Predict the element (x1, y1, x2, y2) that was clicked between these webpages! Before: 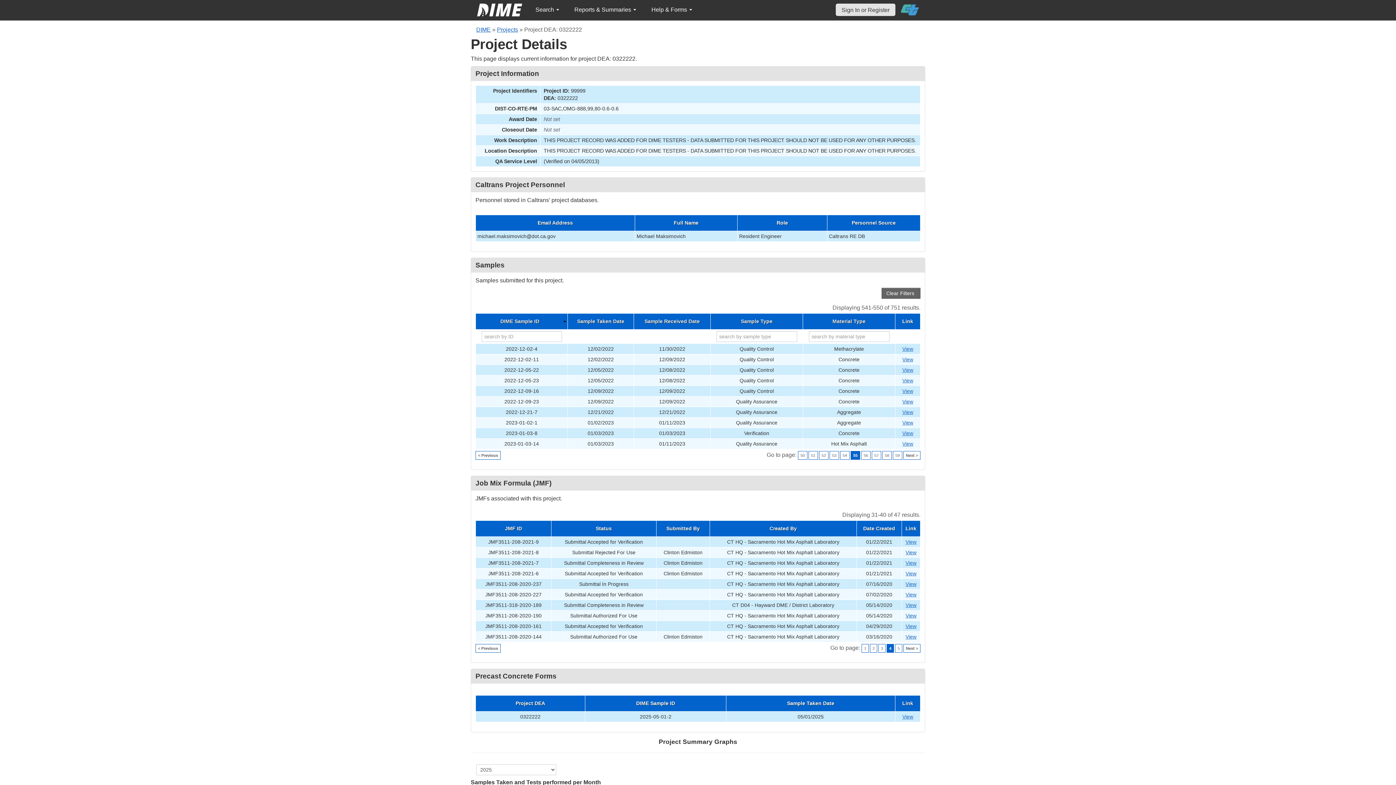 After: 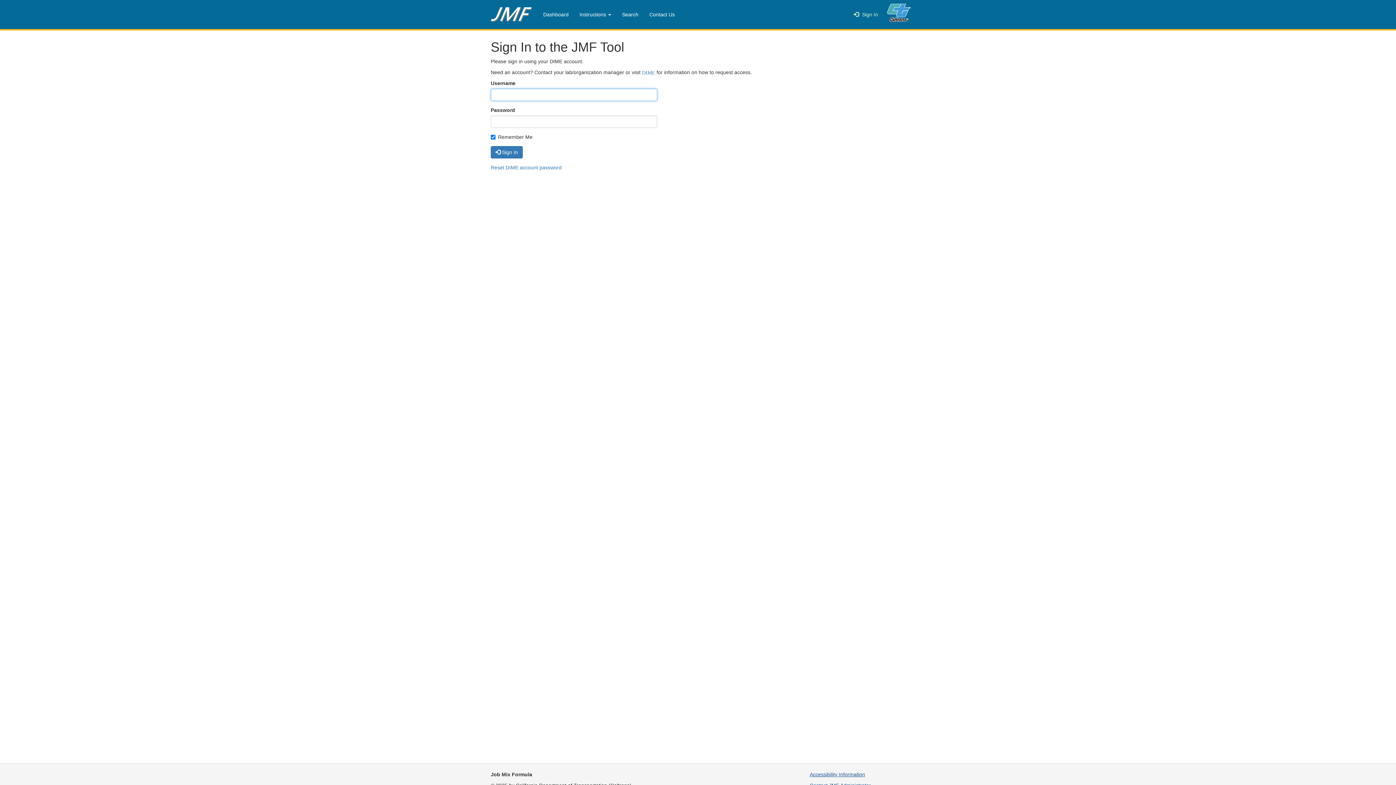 Action: bbox: (905, 592, 916, 597) label: View